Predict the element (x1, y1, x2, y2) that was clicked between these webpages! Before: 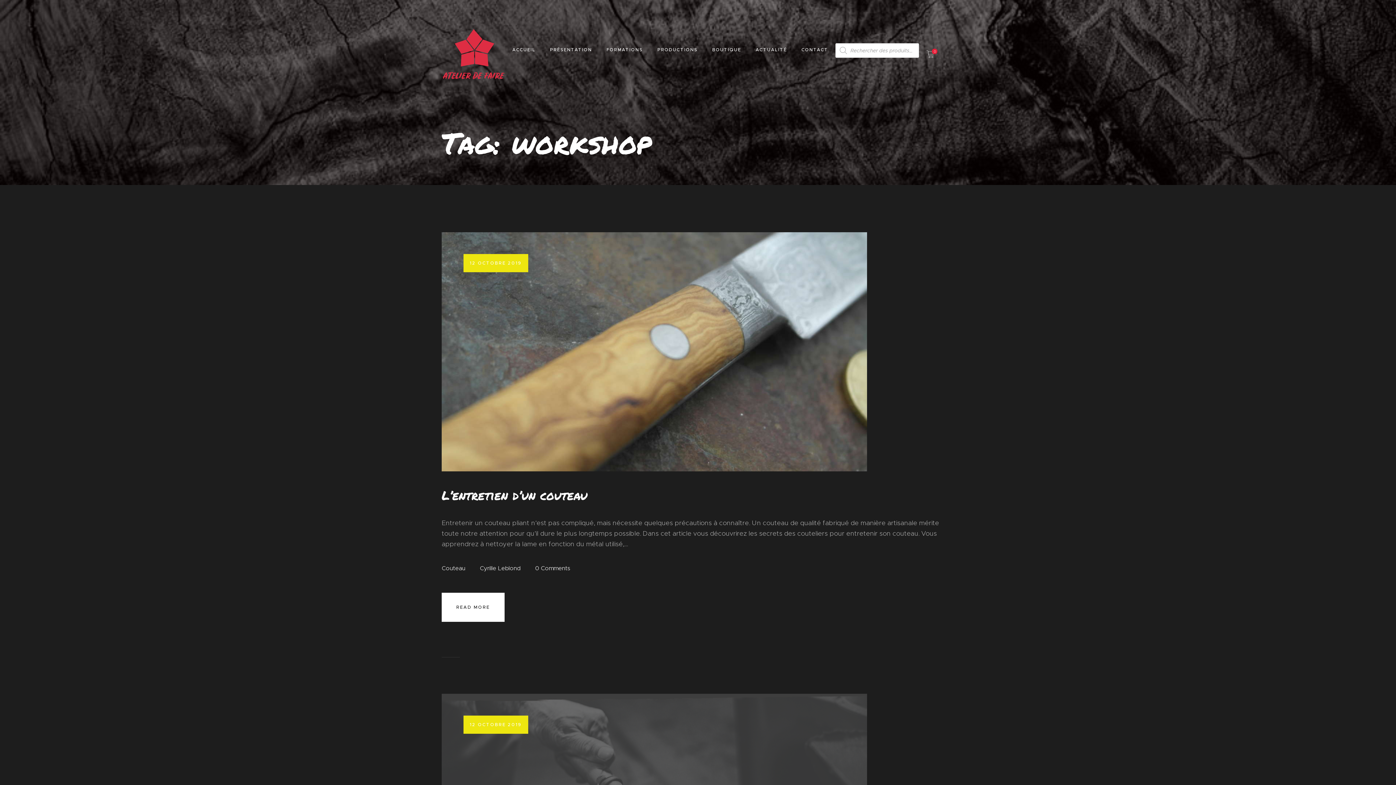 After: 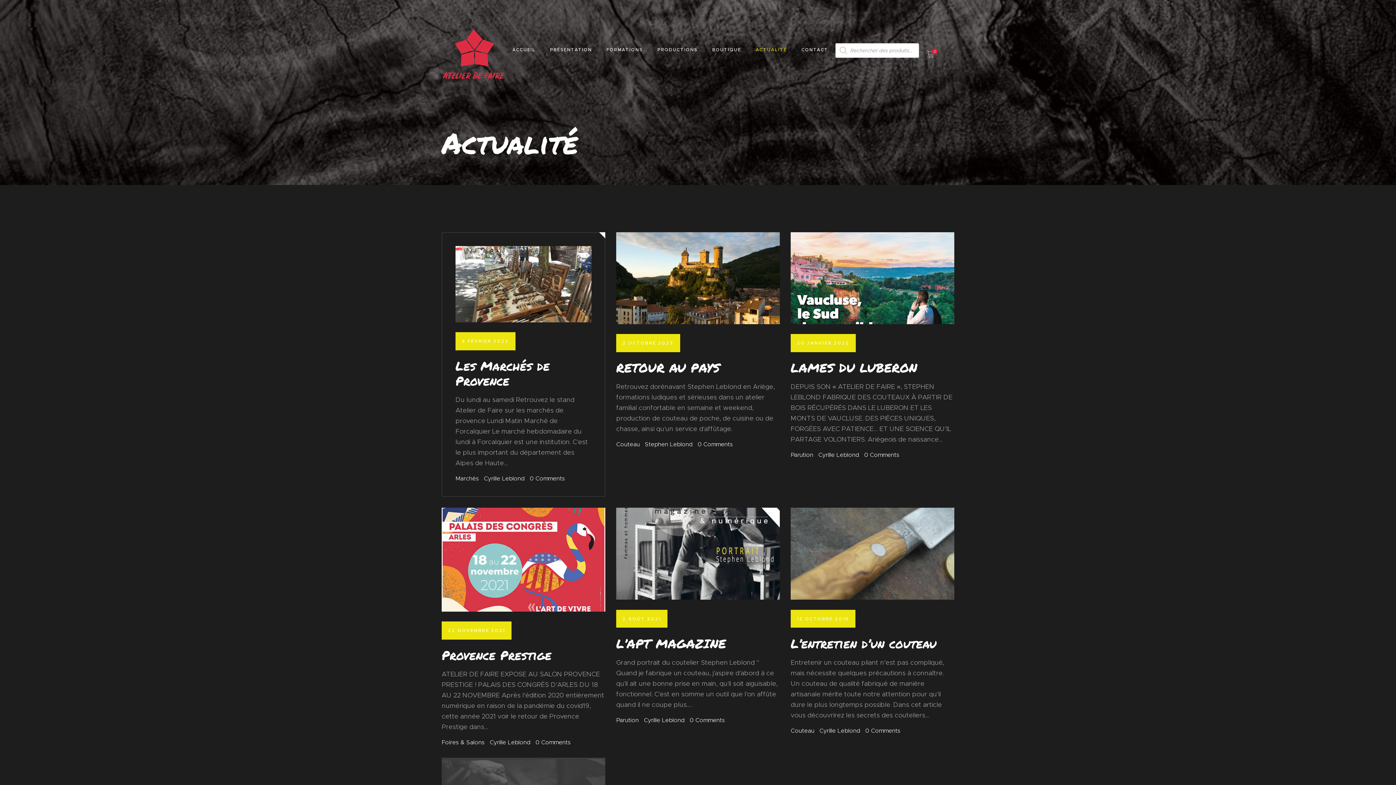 Action: label: ACTUALITÉ bbox: (748, 43, 794, 56)